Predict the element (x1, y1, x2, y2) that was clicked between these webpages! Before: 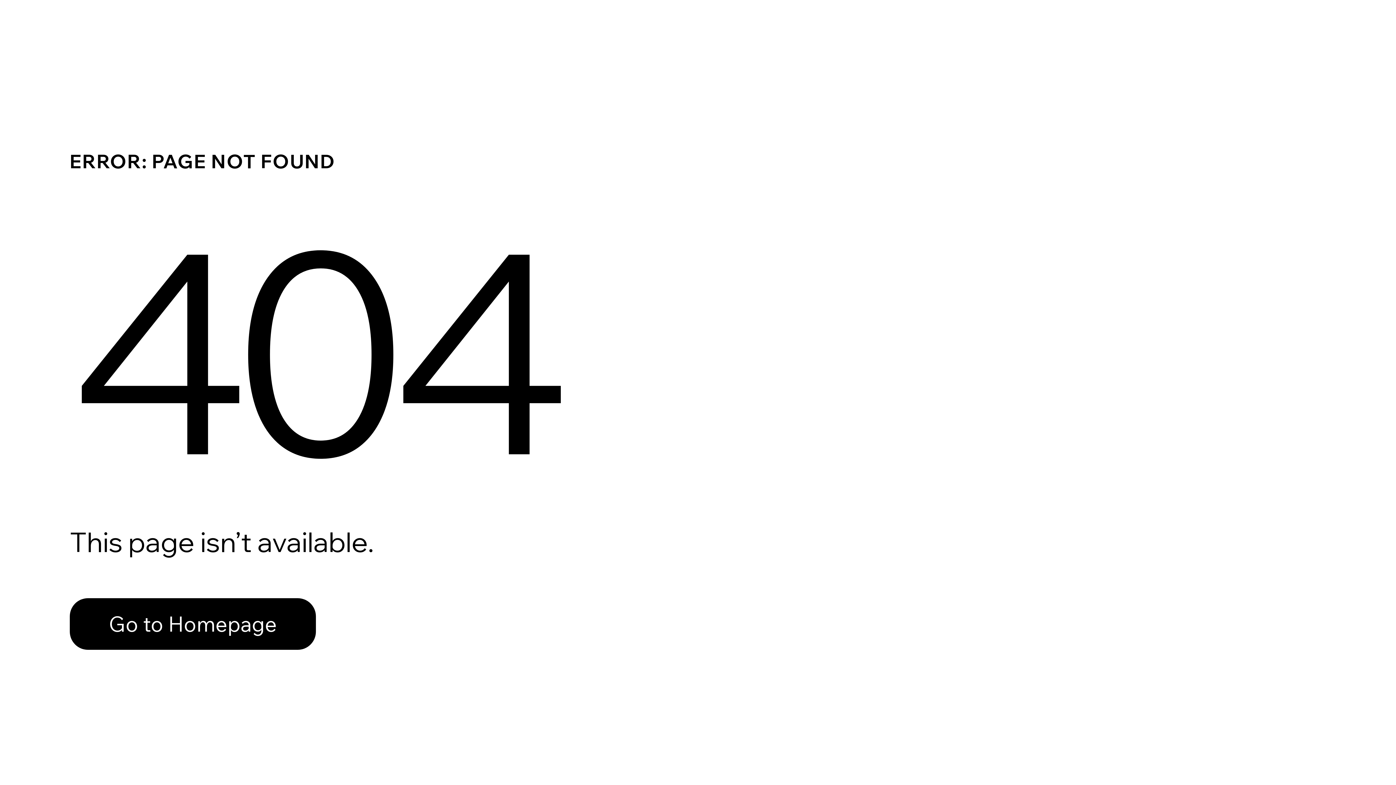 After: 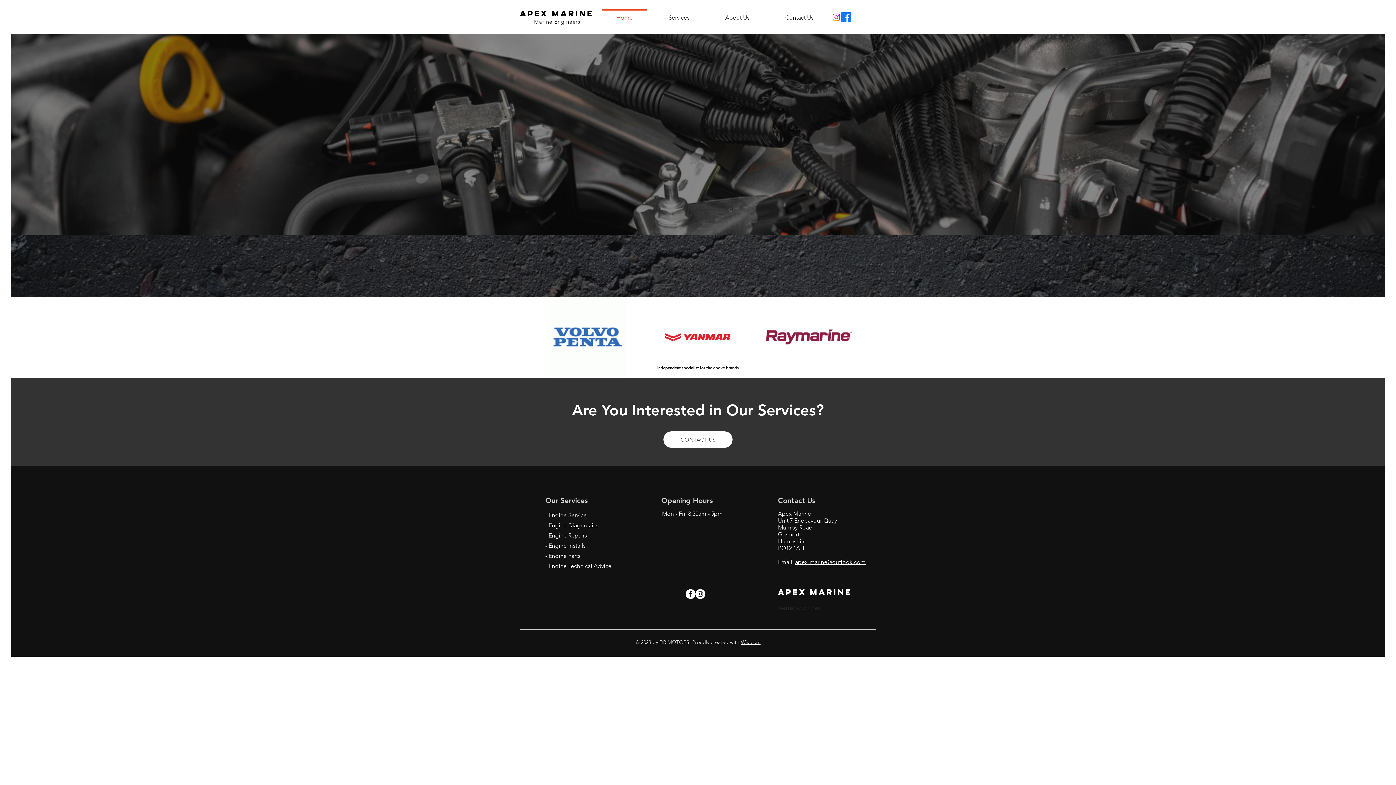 Action: label: Go to Homepage bbox: (69, 582, 768, 659)